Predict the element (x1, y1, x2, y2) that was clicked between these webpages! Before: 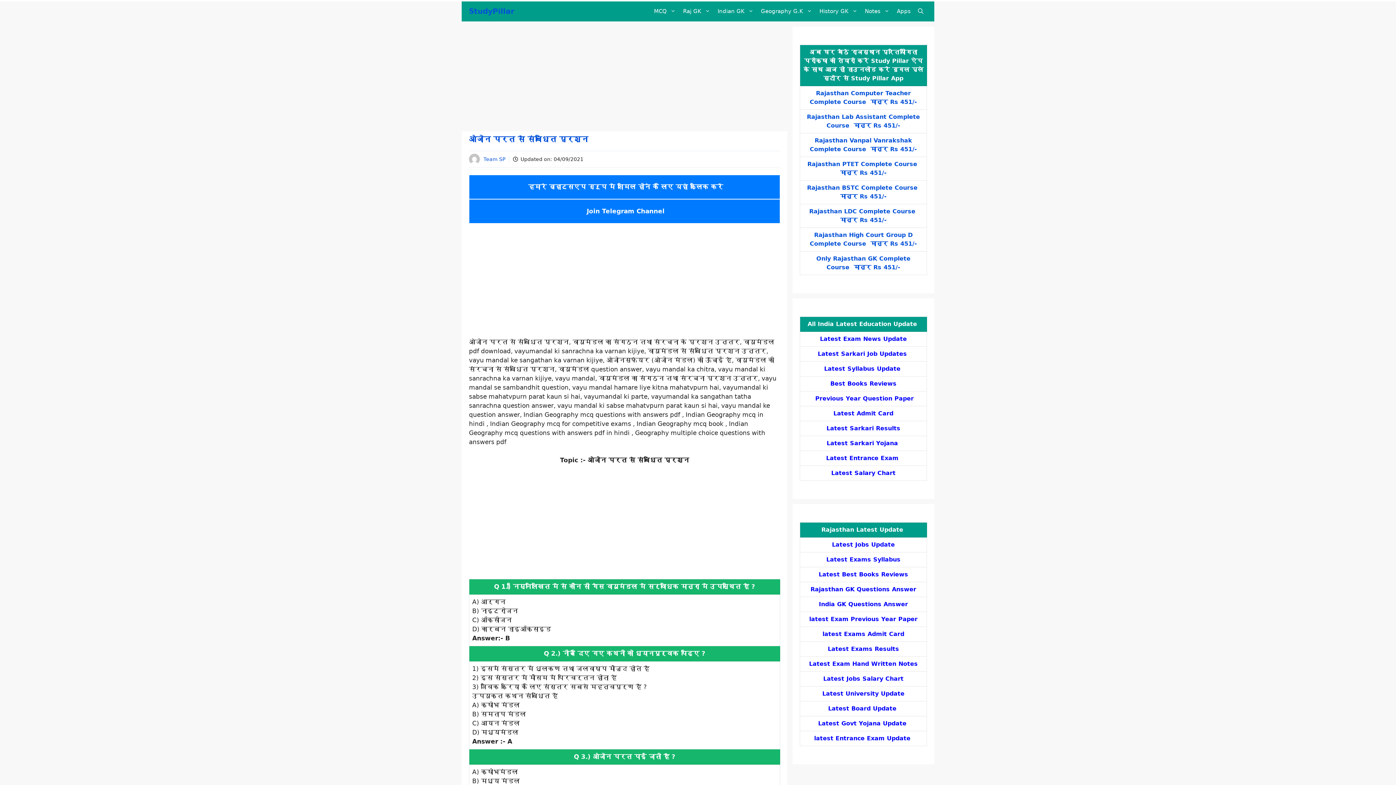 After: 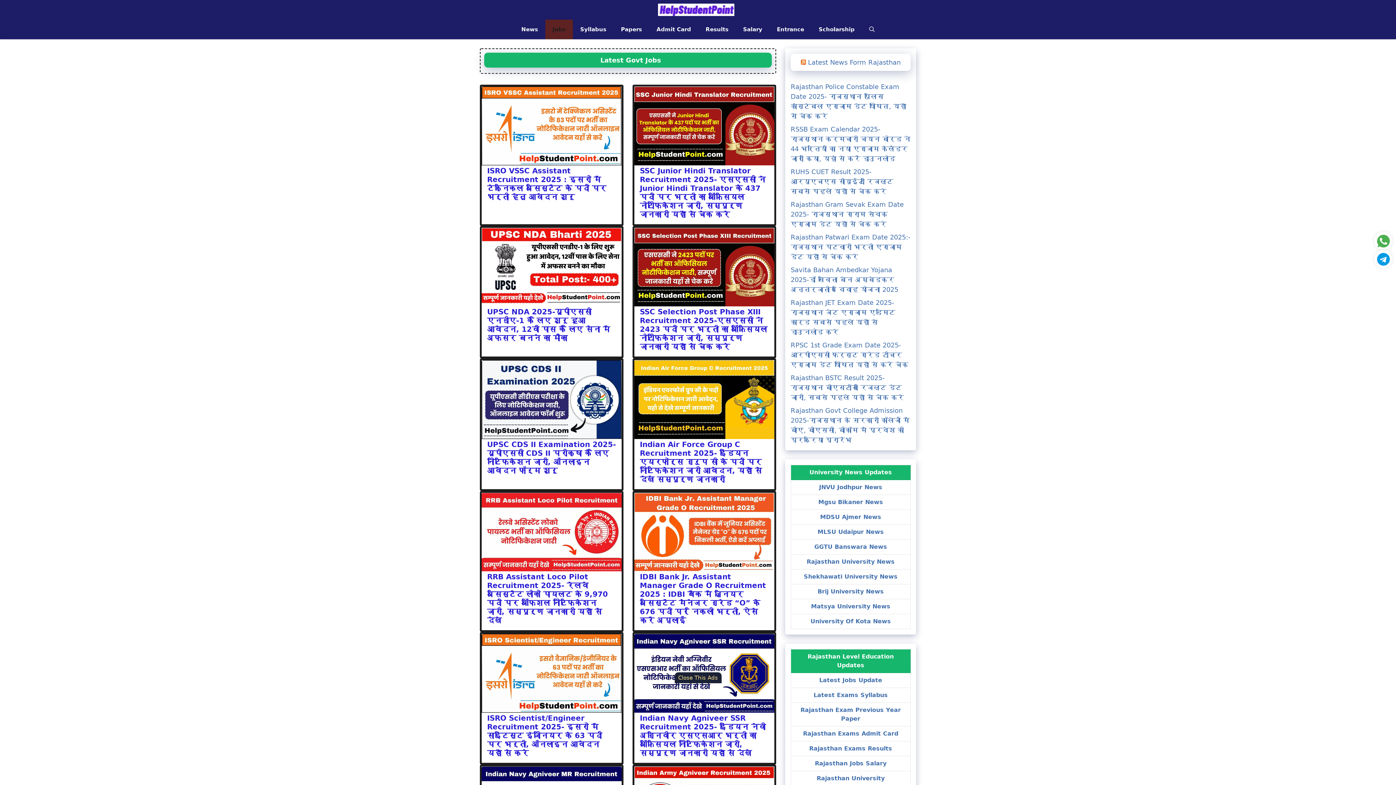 Action: bbox: (818, 350, 909, 357) label: Latest Sarkari Job Updates 